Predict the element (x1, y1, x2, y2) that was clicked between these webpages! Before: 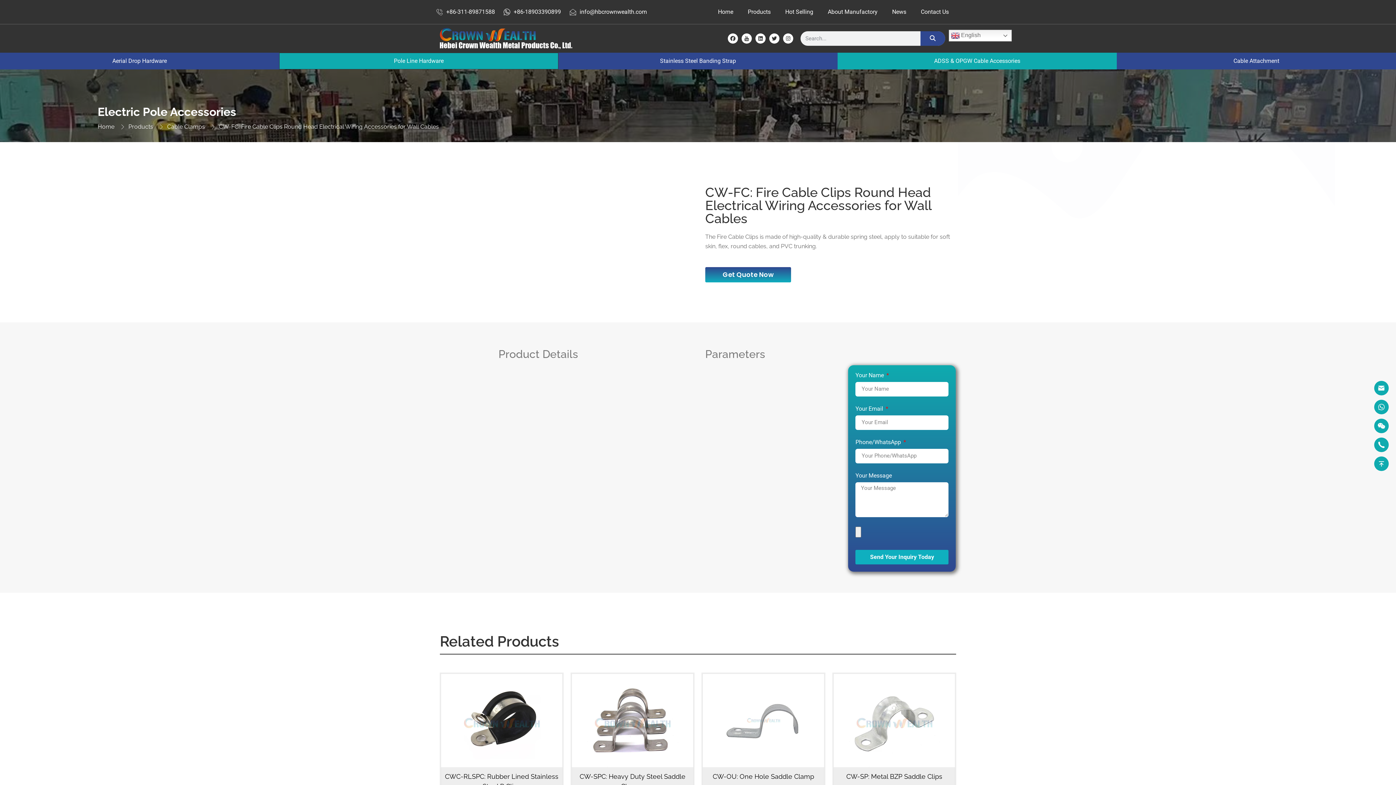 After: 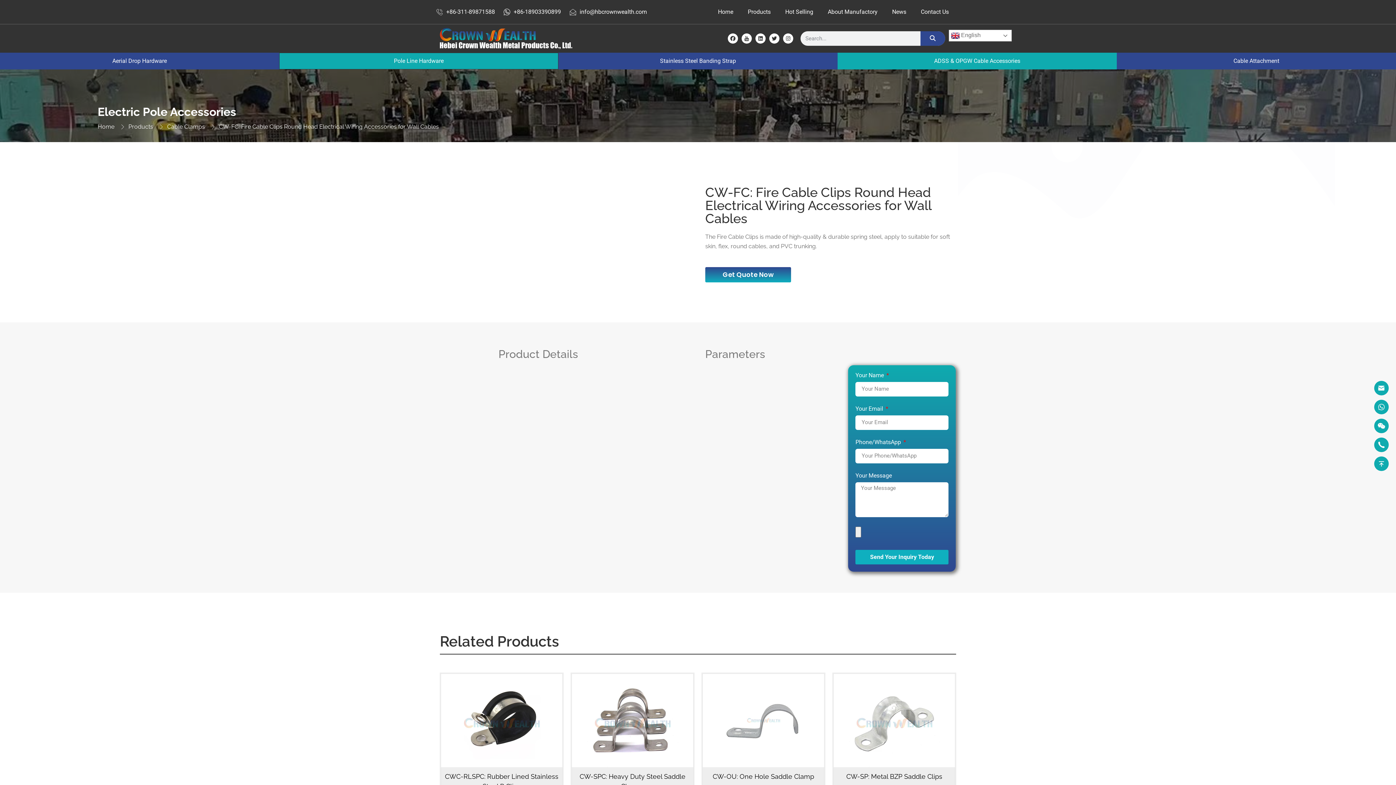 Action: label:  English bbox: (948, 29, 1011, 41)